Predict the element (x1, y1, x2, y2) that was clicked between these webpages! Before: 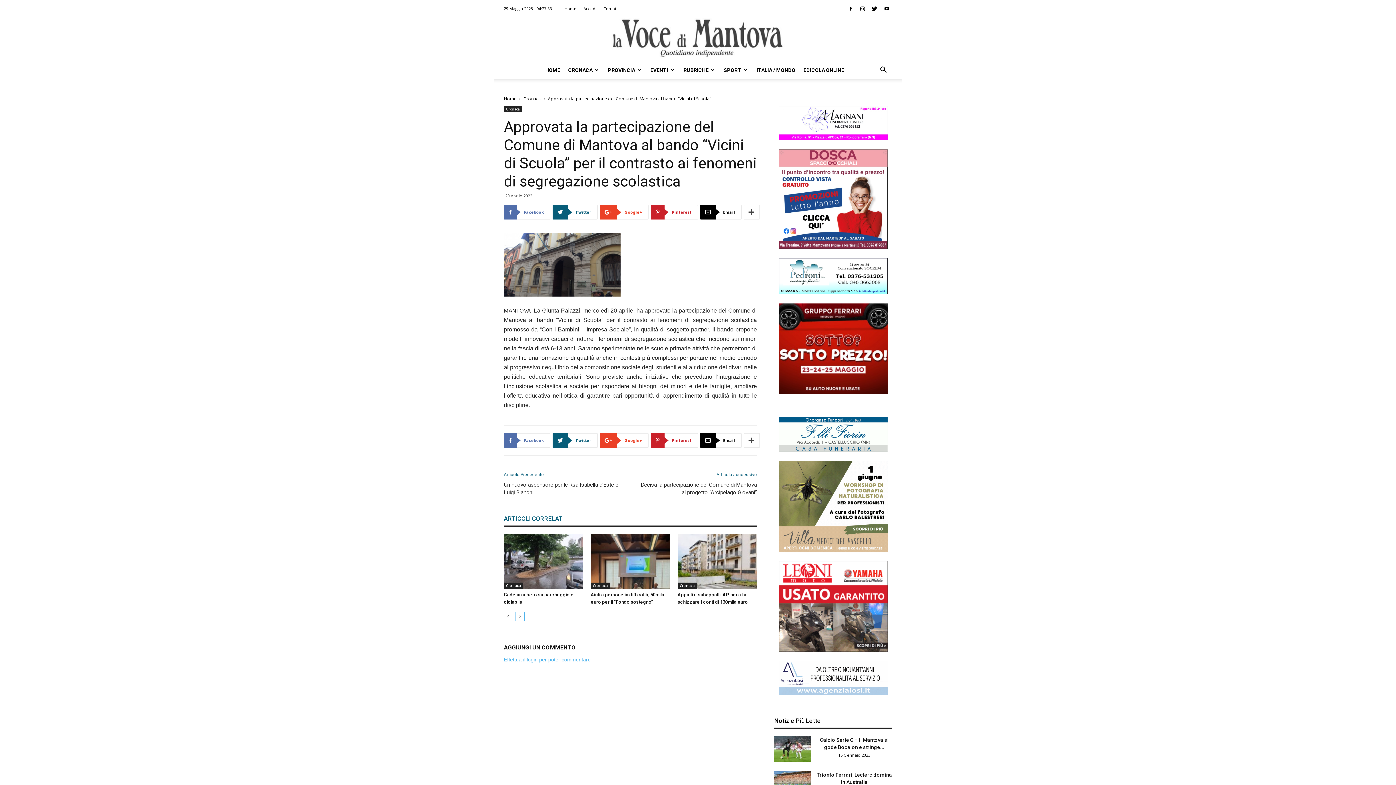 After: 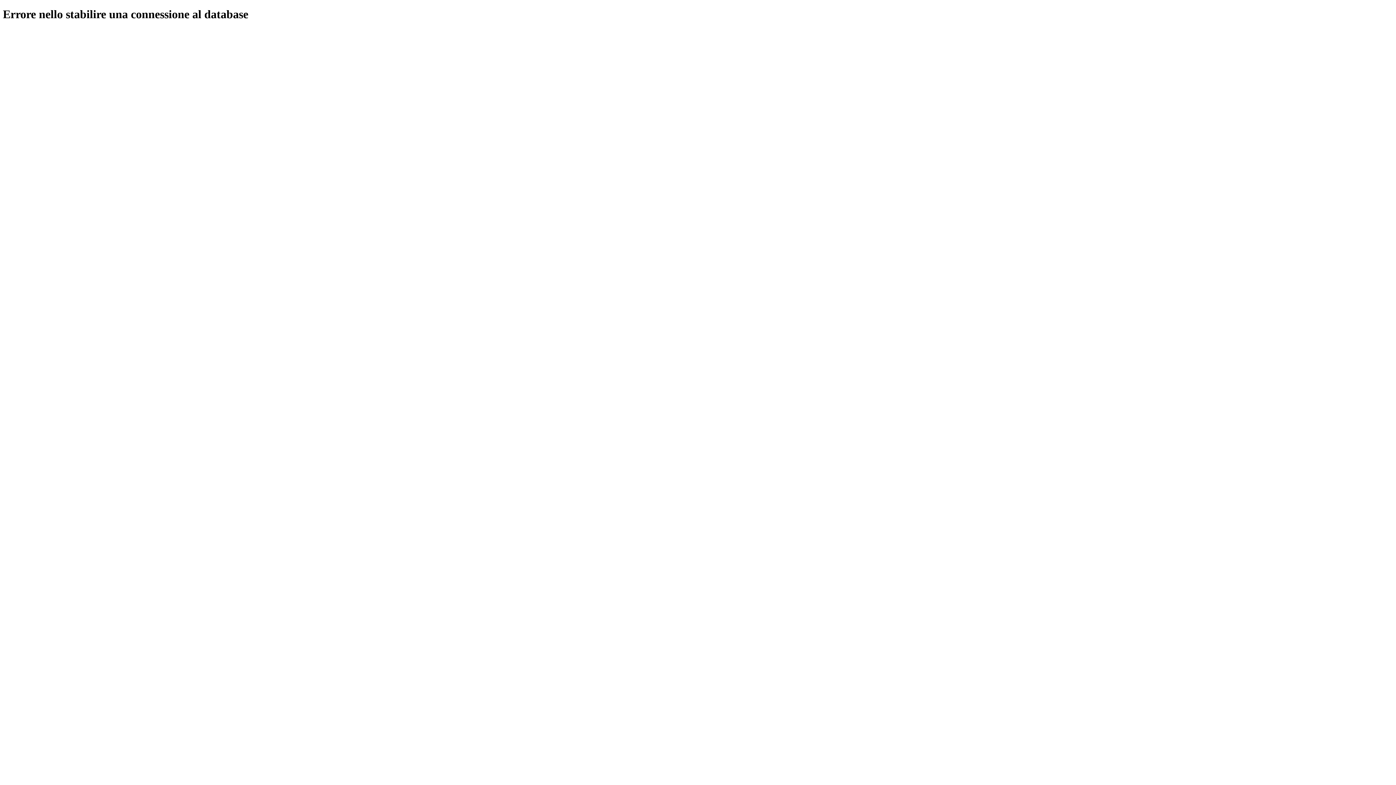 Action: label: Home bbox: (564, 5, 576, 11)